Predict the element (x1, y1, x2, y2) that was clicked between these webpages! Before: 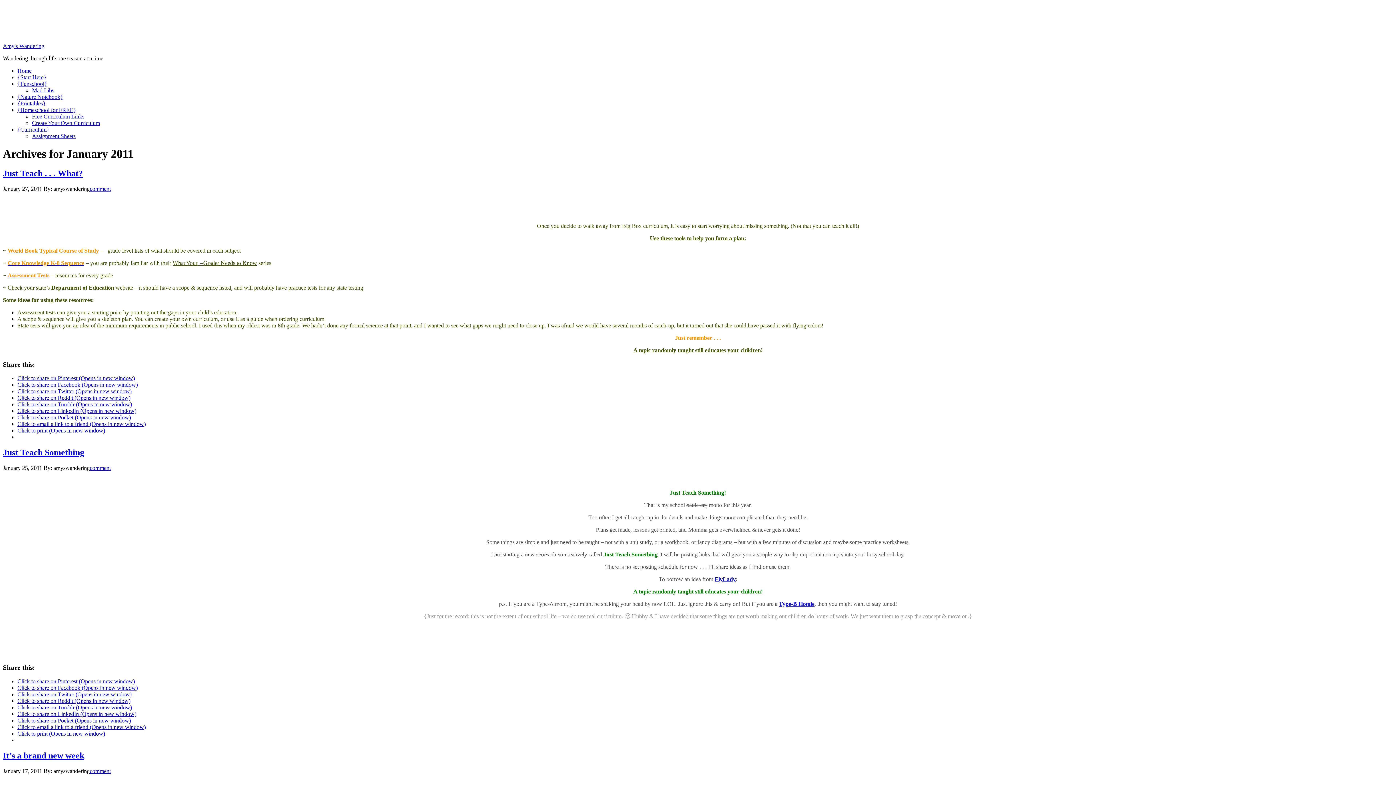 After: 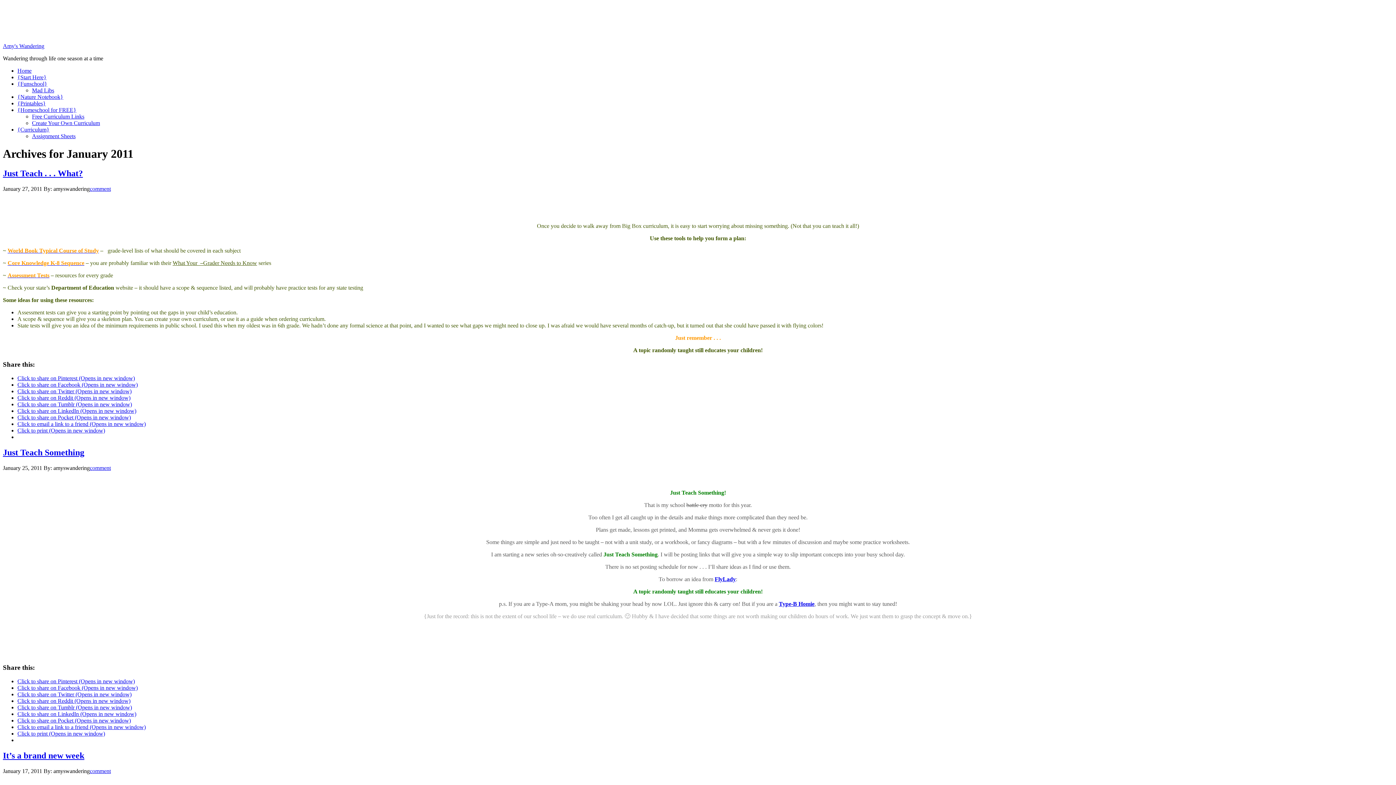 Action: bbox: (17, 375, 134, 381) label: Click to share on Pinterest (Opens in new window)